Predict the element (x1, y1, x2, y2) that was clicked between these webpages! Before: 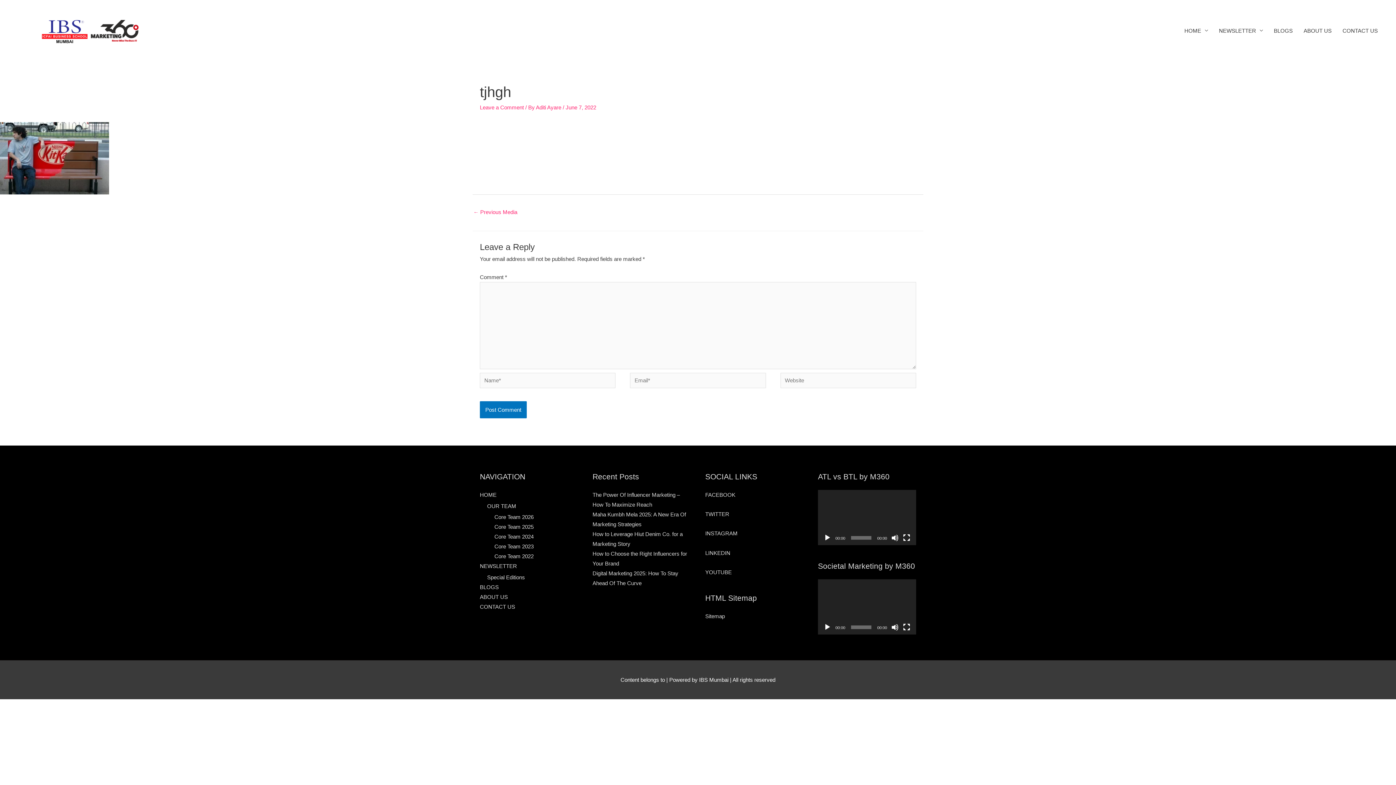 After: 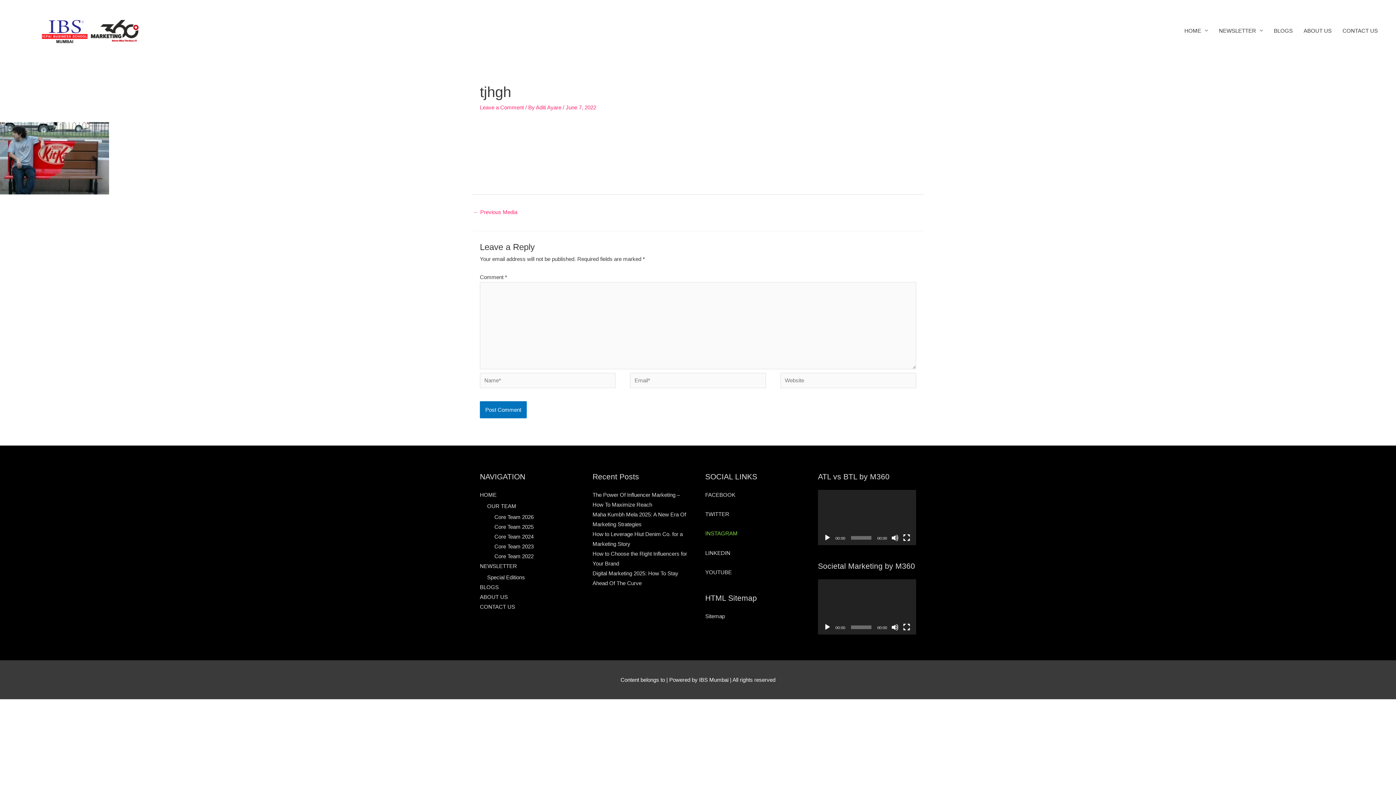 Action: bbox: (705, 530, 737, 536) label: INSTAGRAM